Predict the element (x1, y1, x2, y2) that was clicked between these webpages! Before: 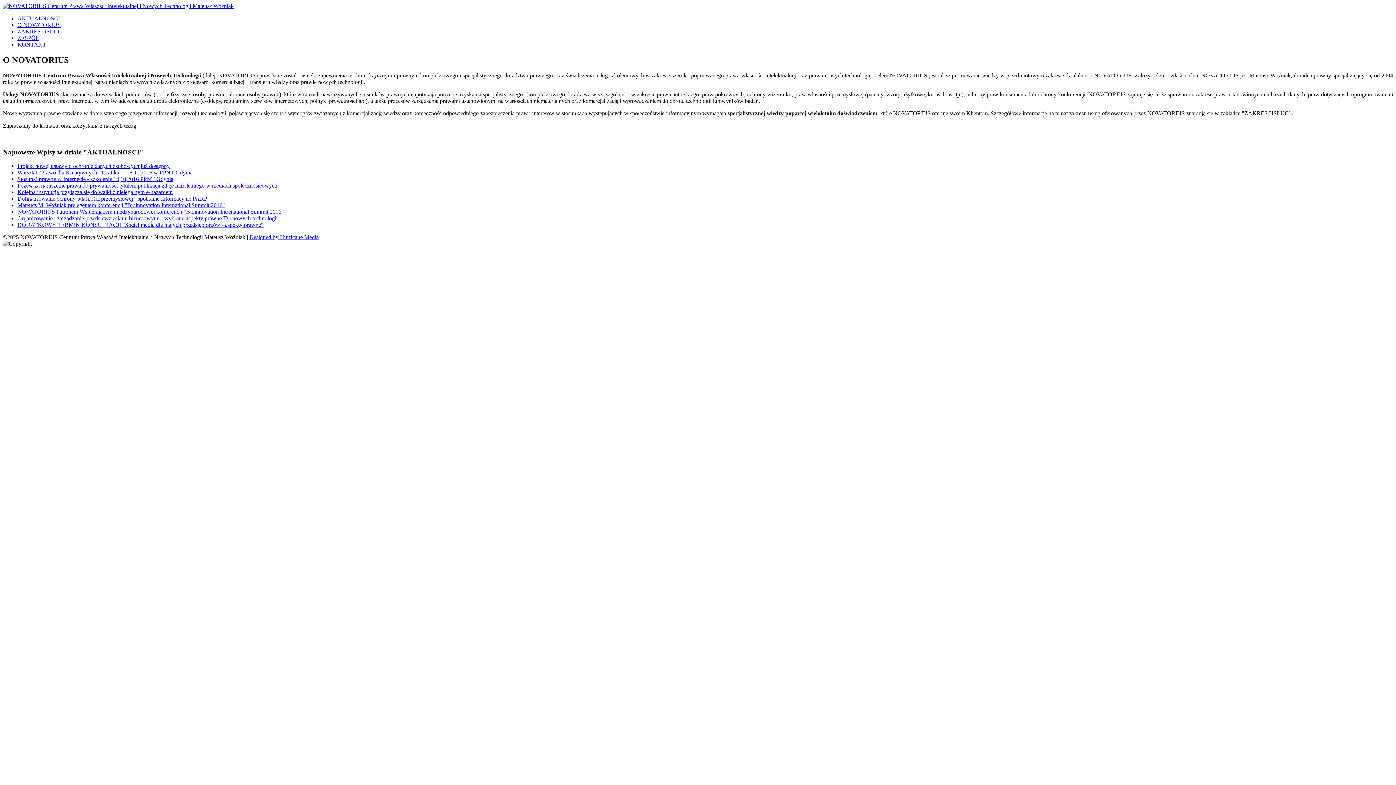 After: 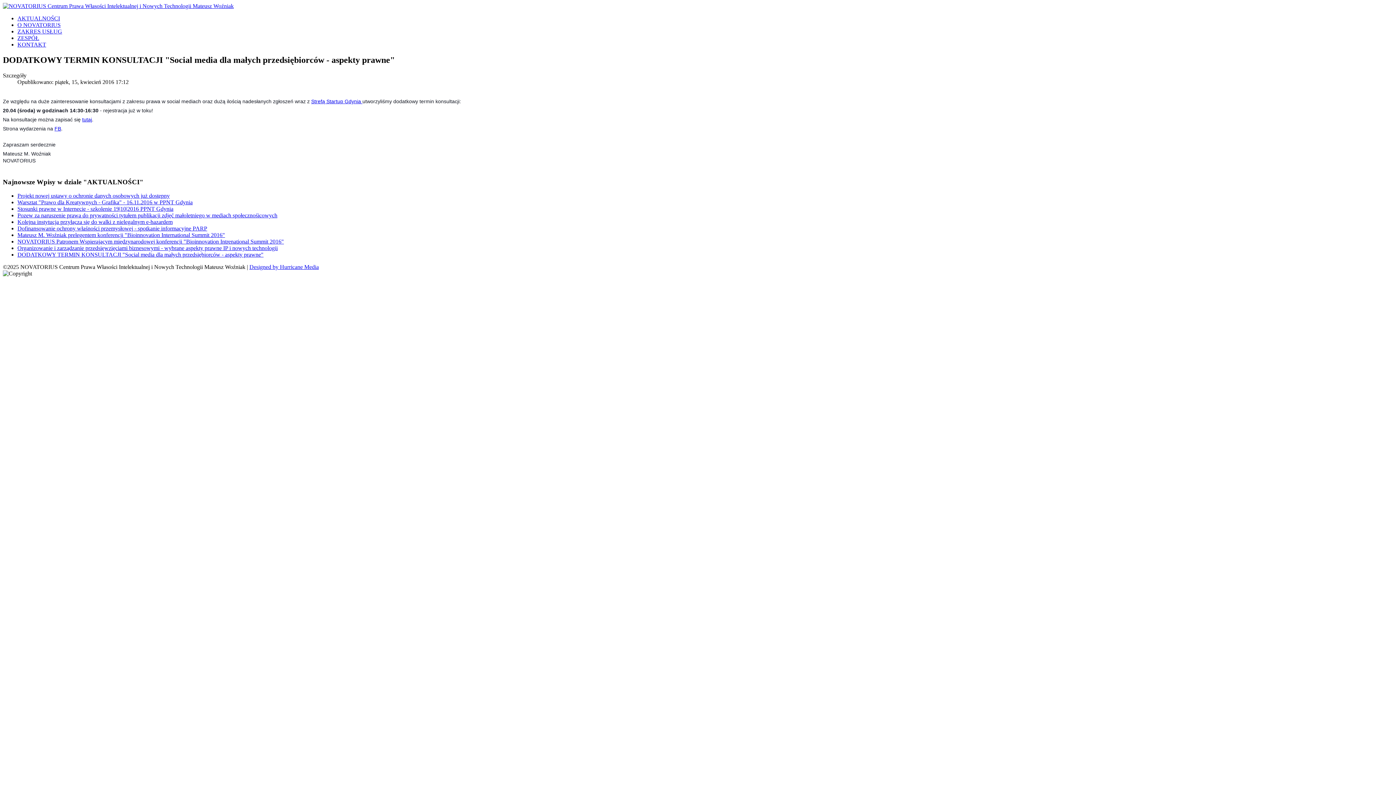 Action: label: DODATKOWY TERMIN KONSULTACJI "Social media dla małych przedsiębiorców - aspekty prawne" bbox: (17, 221, 263, 228)